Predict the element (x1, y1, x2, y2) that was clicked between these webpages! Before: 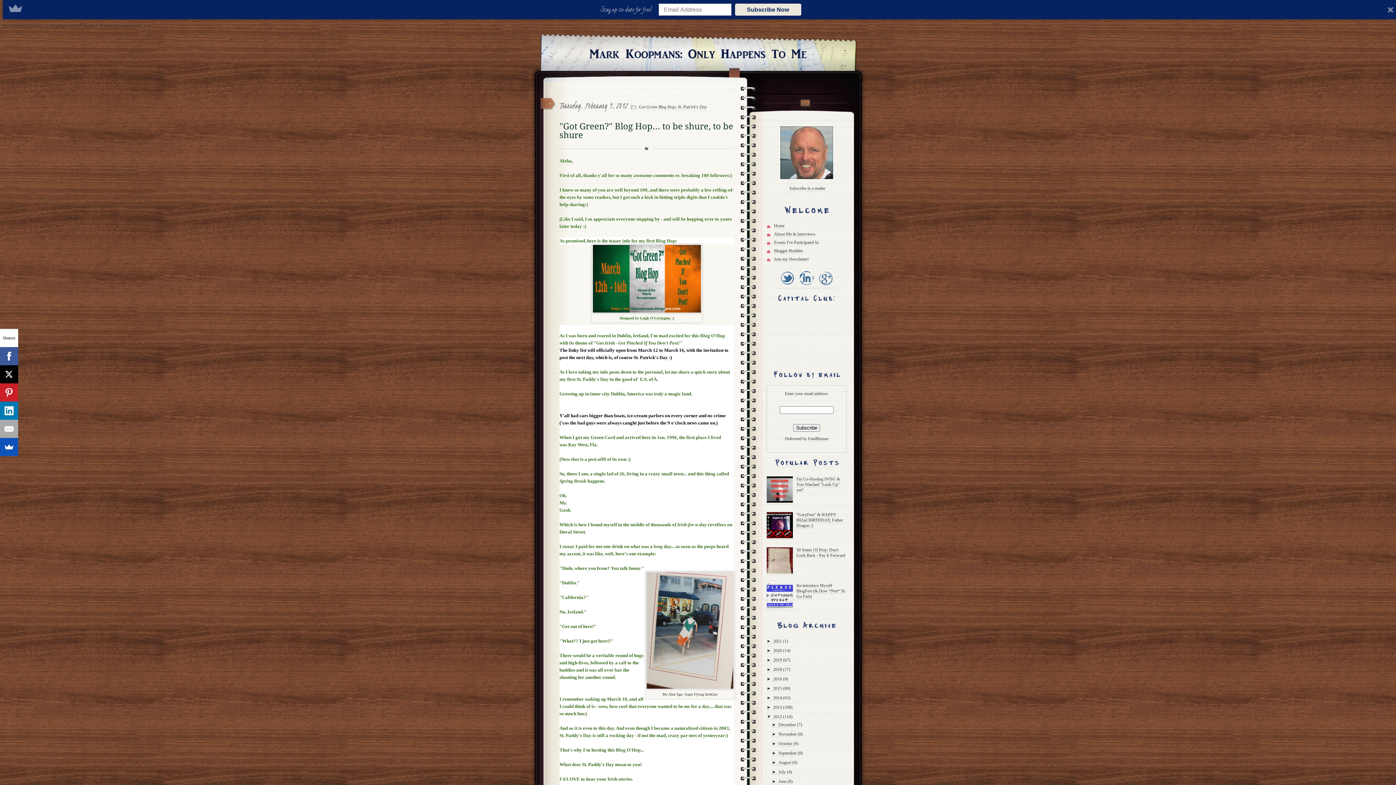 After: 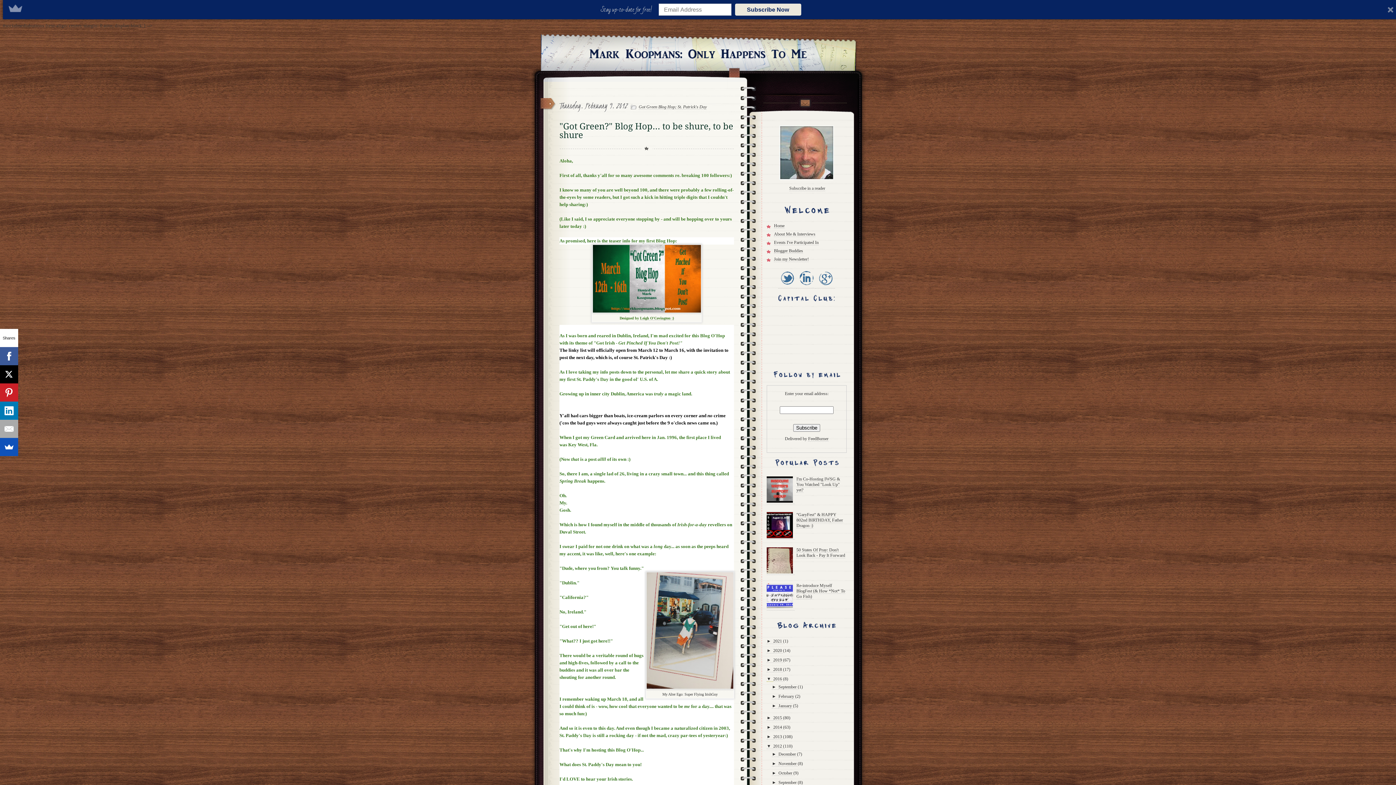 Action: label: ►   bbox: (766, 676, 773, 682)